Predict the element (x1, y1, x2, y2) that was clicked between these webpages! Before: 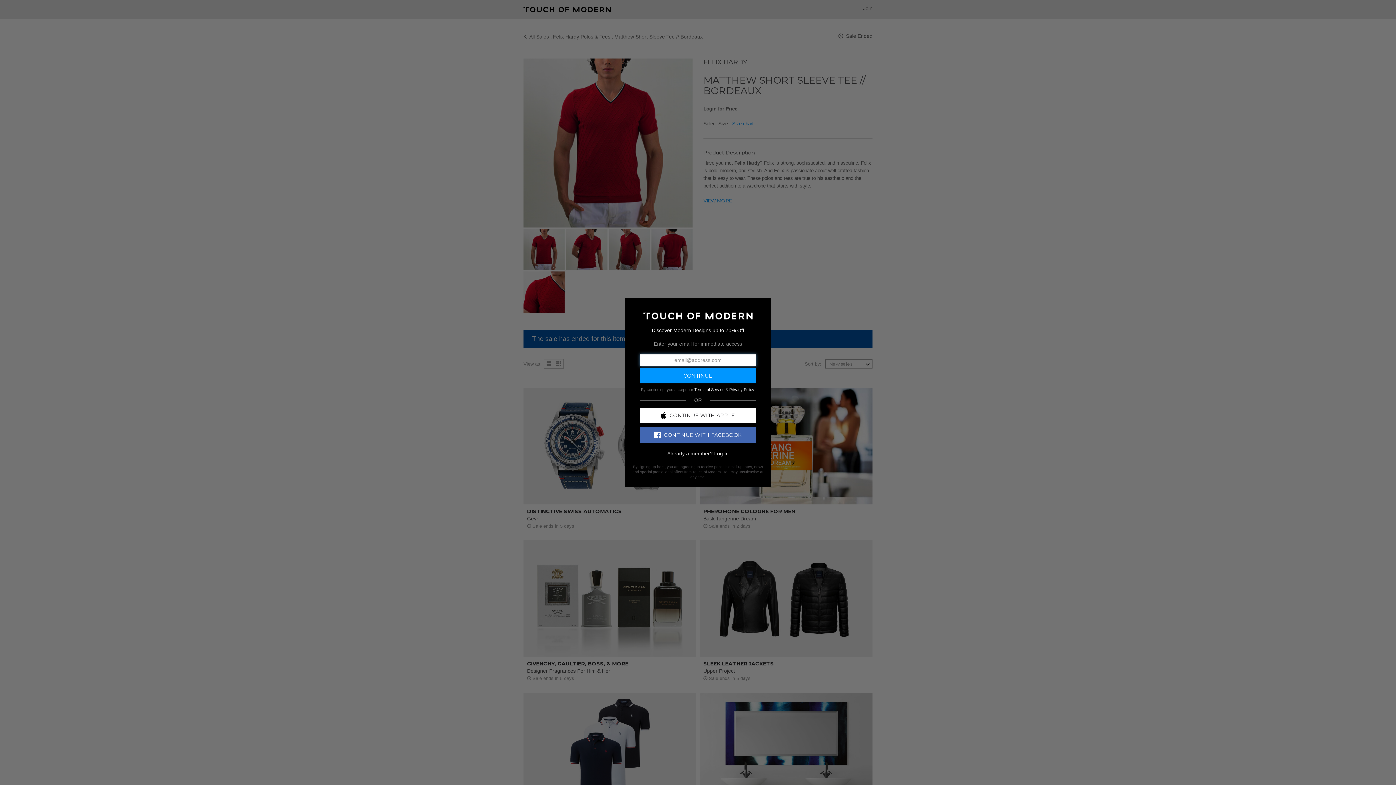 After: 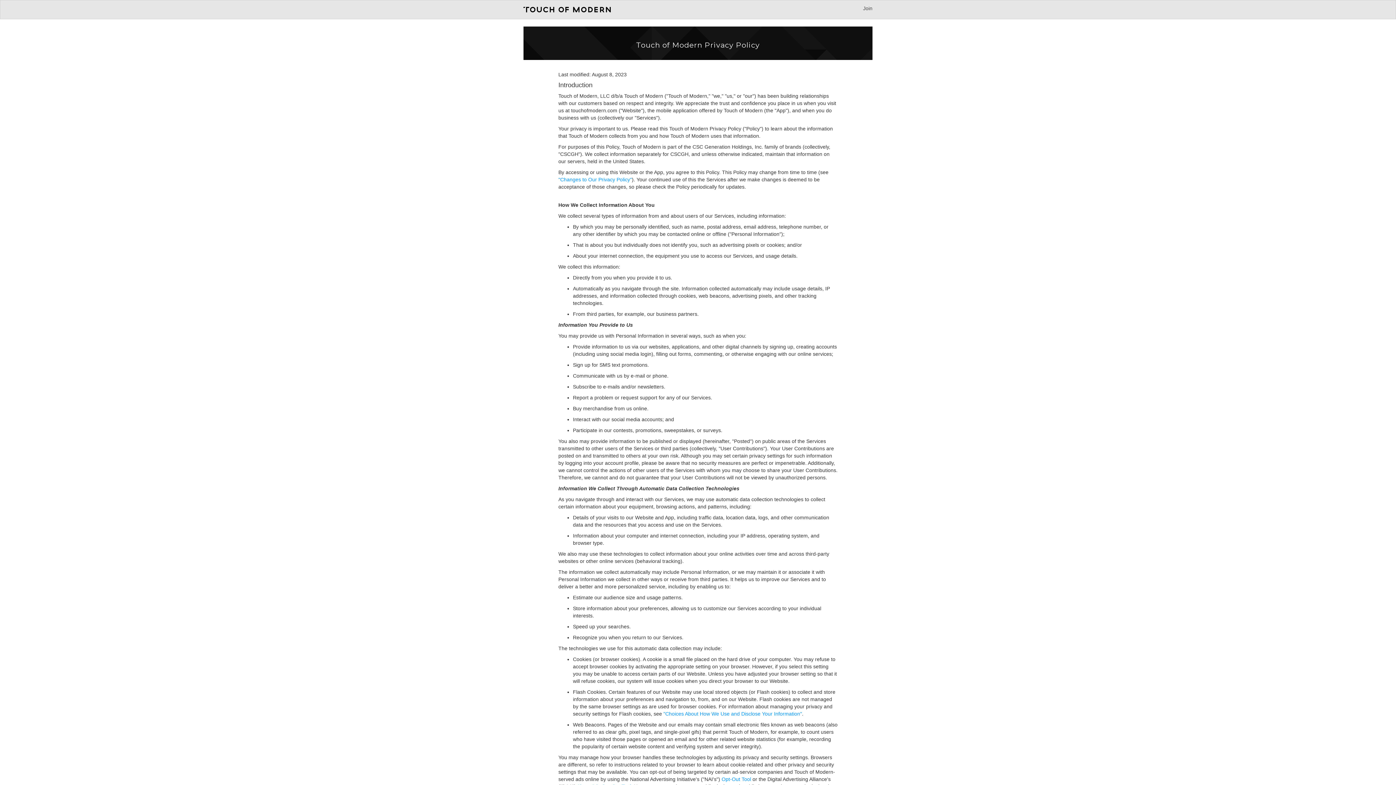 Action: bbox: (729, 387, 754, 391) label: Privacy Policy